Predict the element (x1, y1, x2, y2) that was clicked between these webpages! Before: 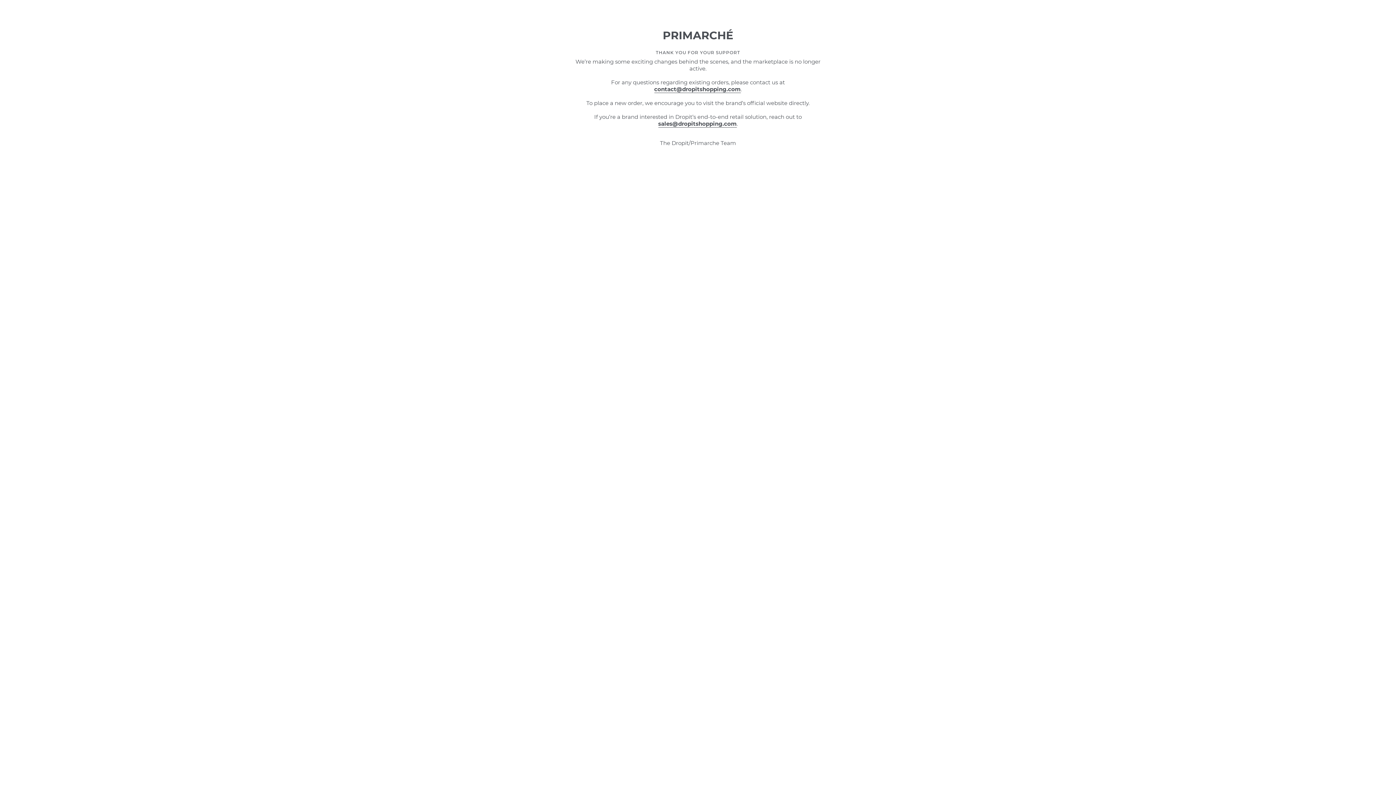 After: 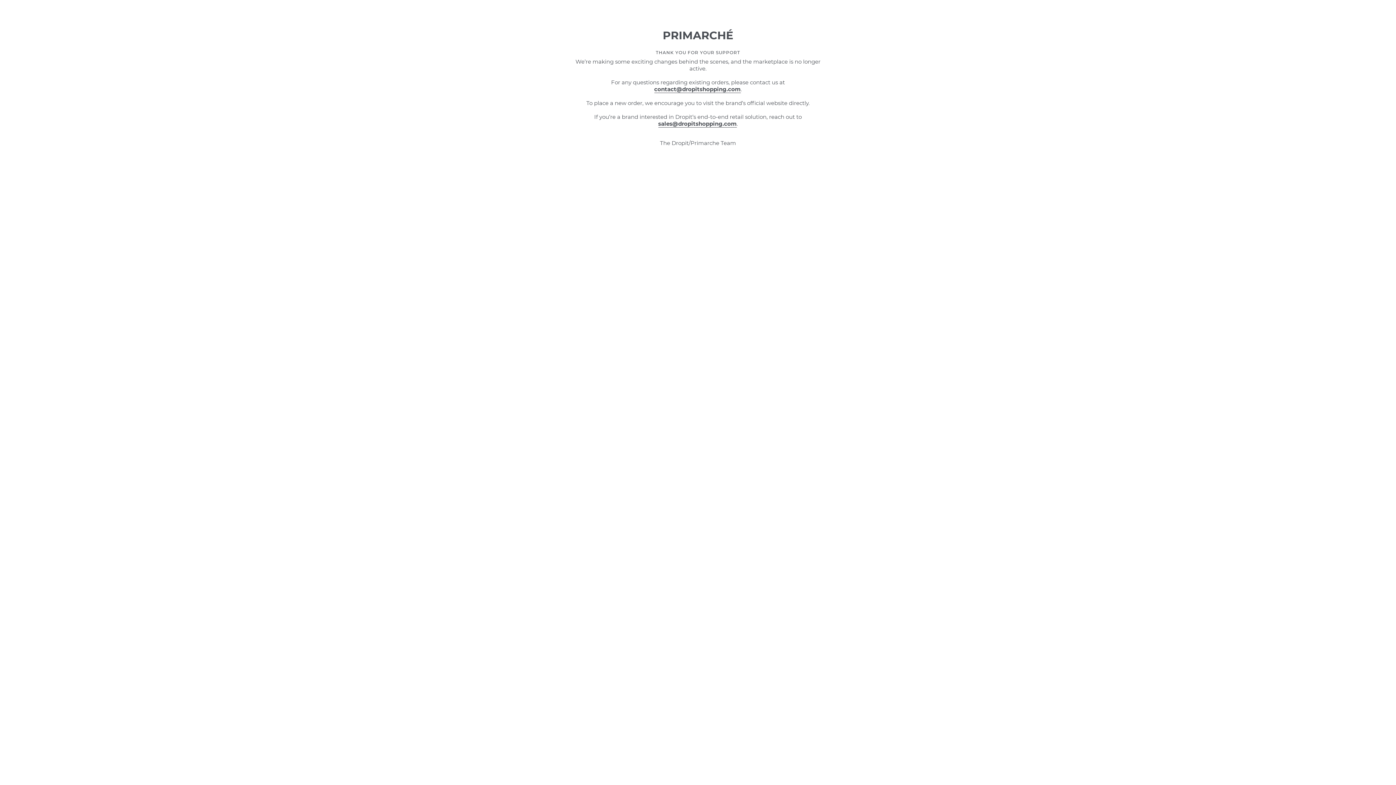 Action: bbox: (654, 85, 740, 93) label: contact@dropitshopping.com